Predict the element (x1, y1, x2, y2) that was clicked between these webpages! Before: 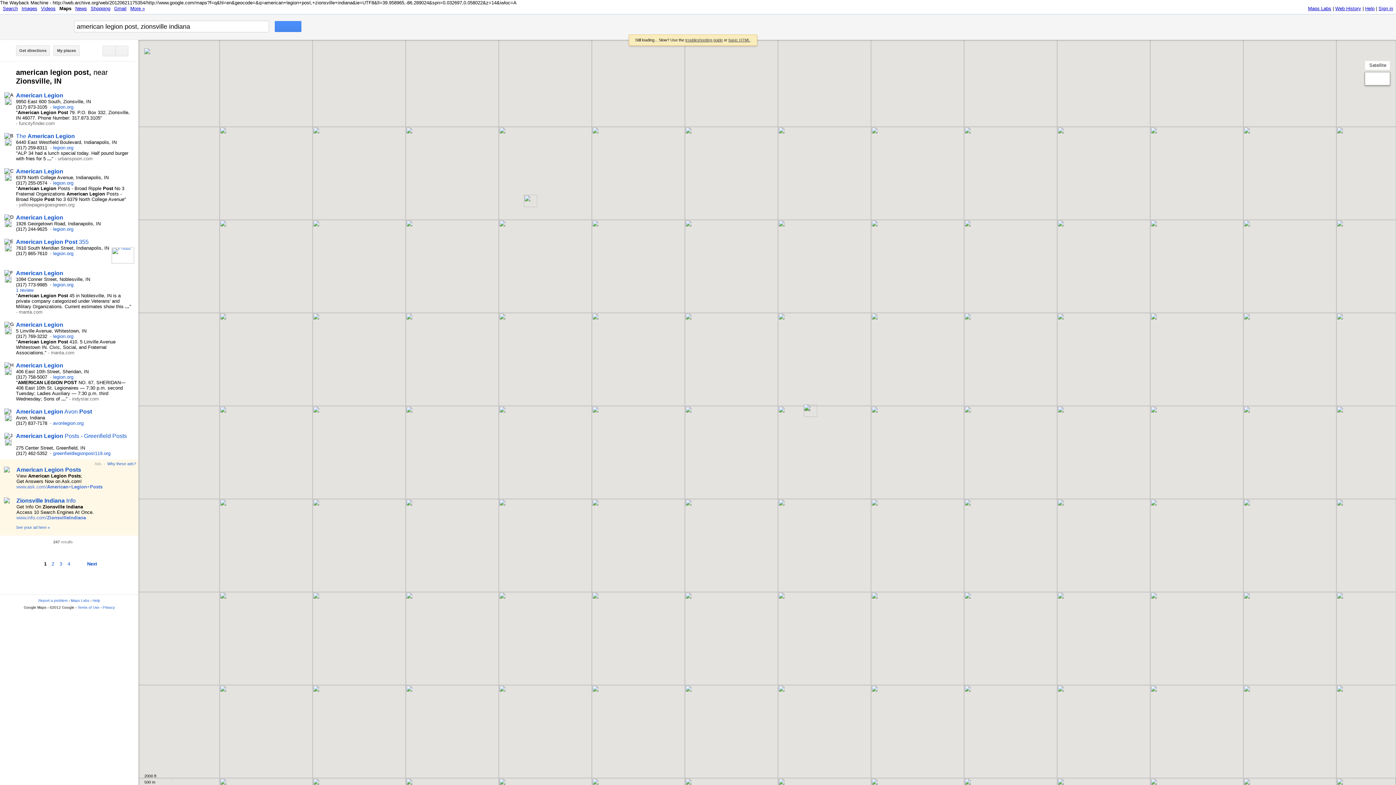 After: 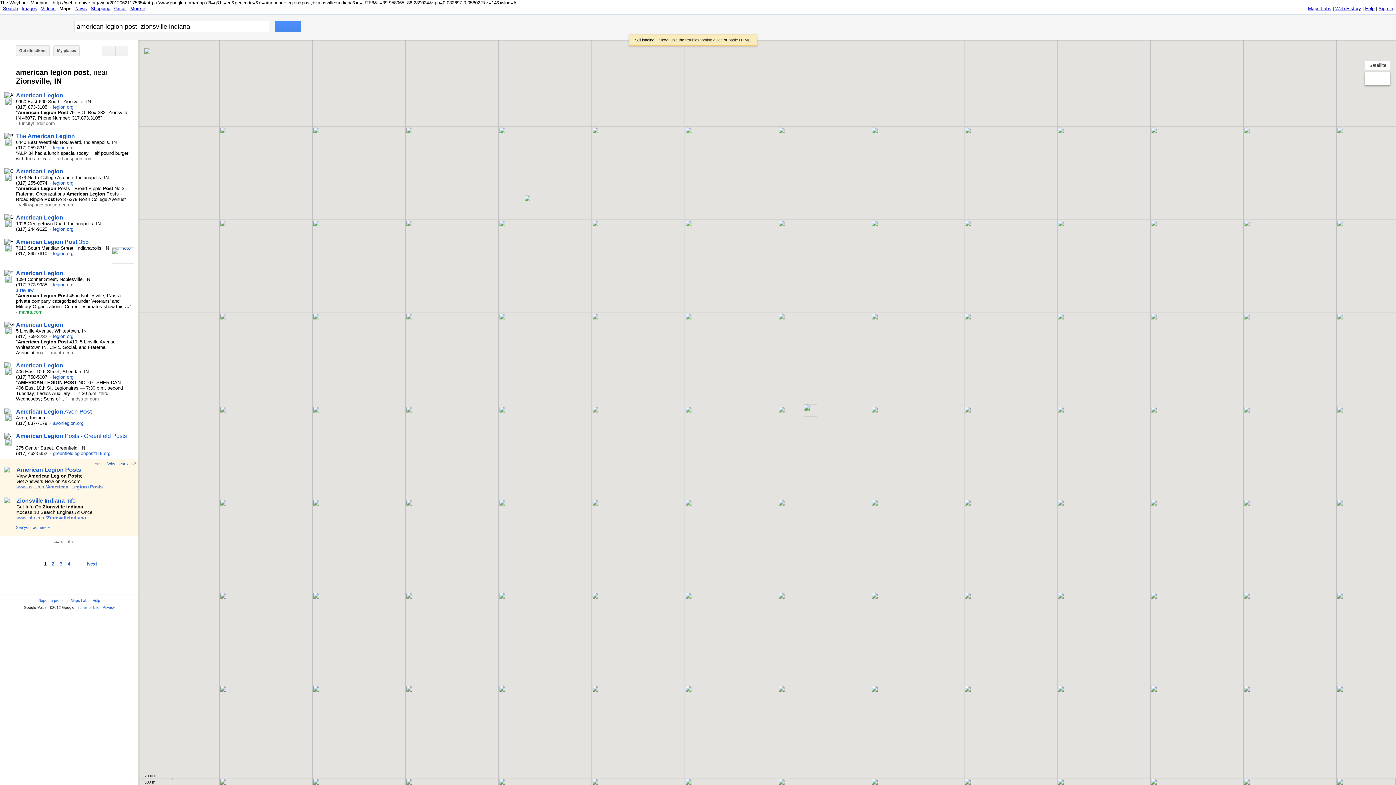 Action: label: manta.com bbox: (18, 309, 42, 314)